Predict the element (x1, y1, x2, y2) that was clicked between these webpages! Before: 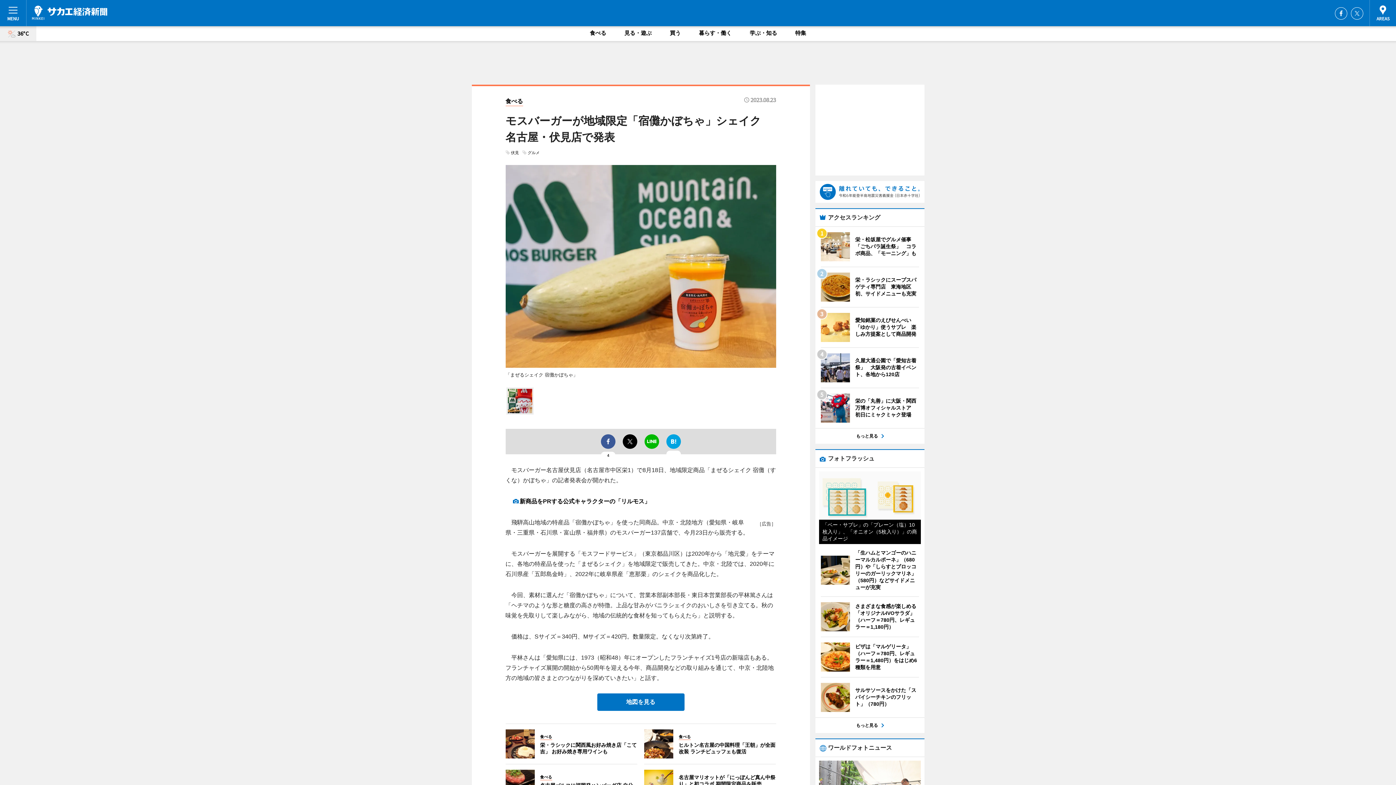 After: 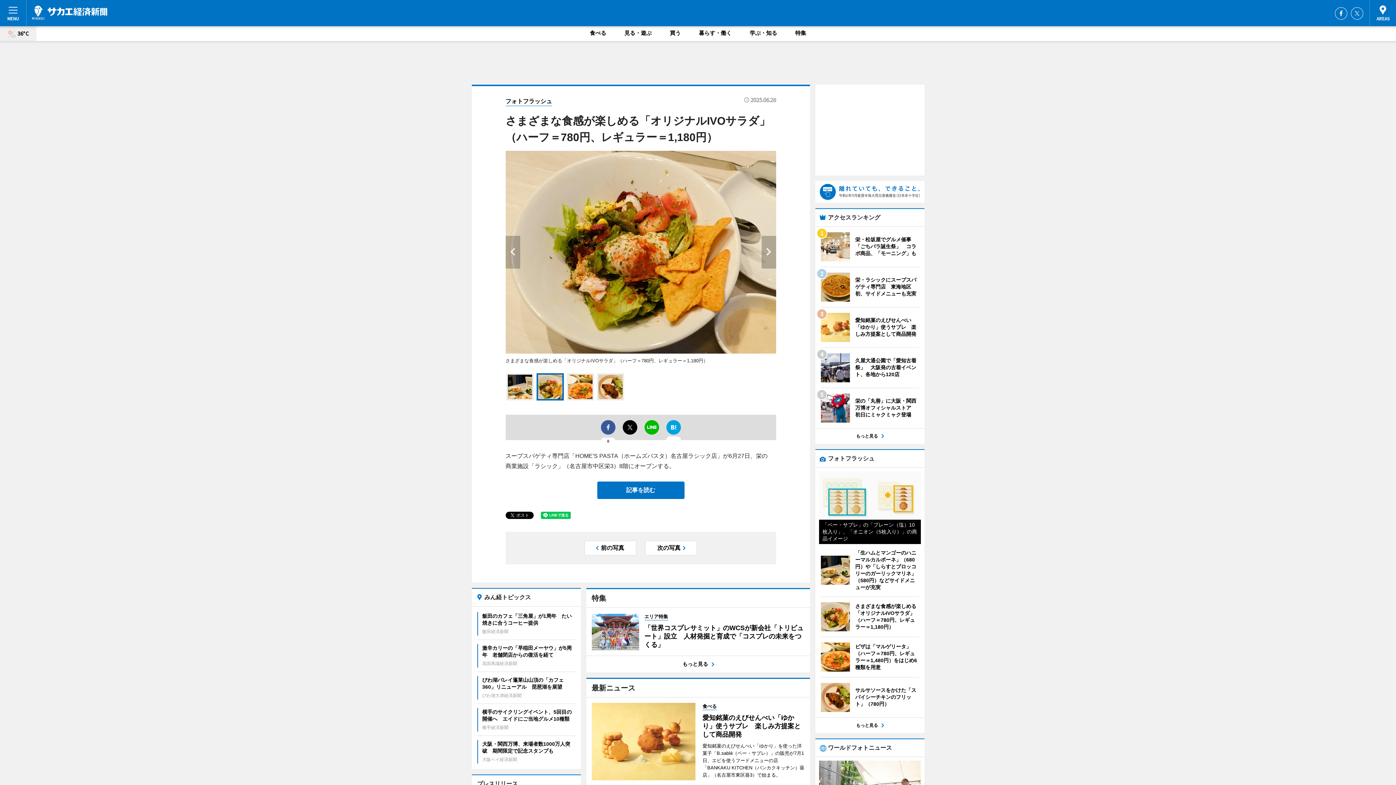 Action: label: 	
さまざまな食感が楽しめる「オリジナルIVOサラダ」（ハーフ＝780円、レギュラー＝1,180円） bbox: (820, 602, 919, 631)